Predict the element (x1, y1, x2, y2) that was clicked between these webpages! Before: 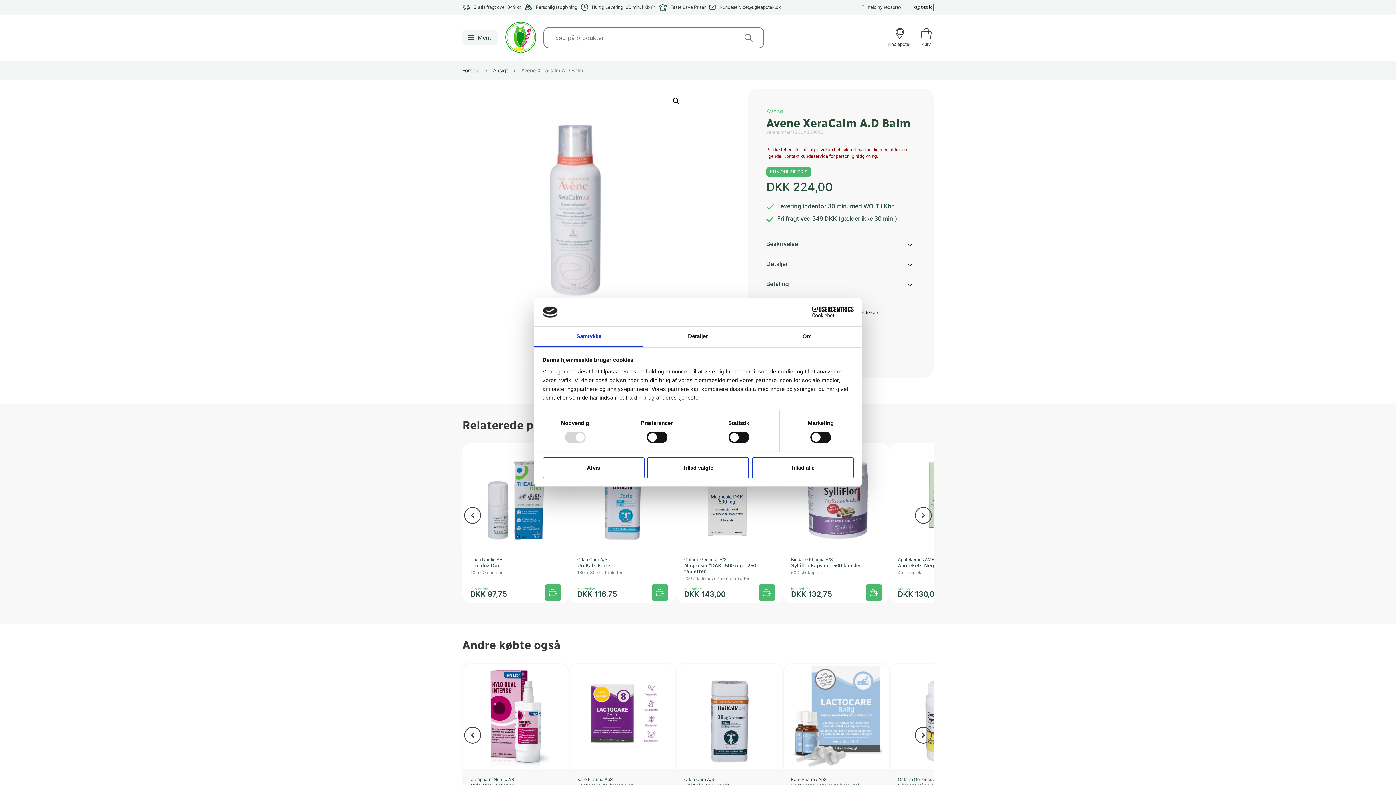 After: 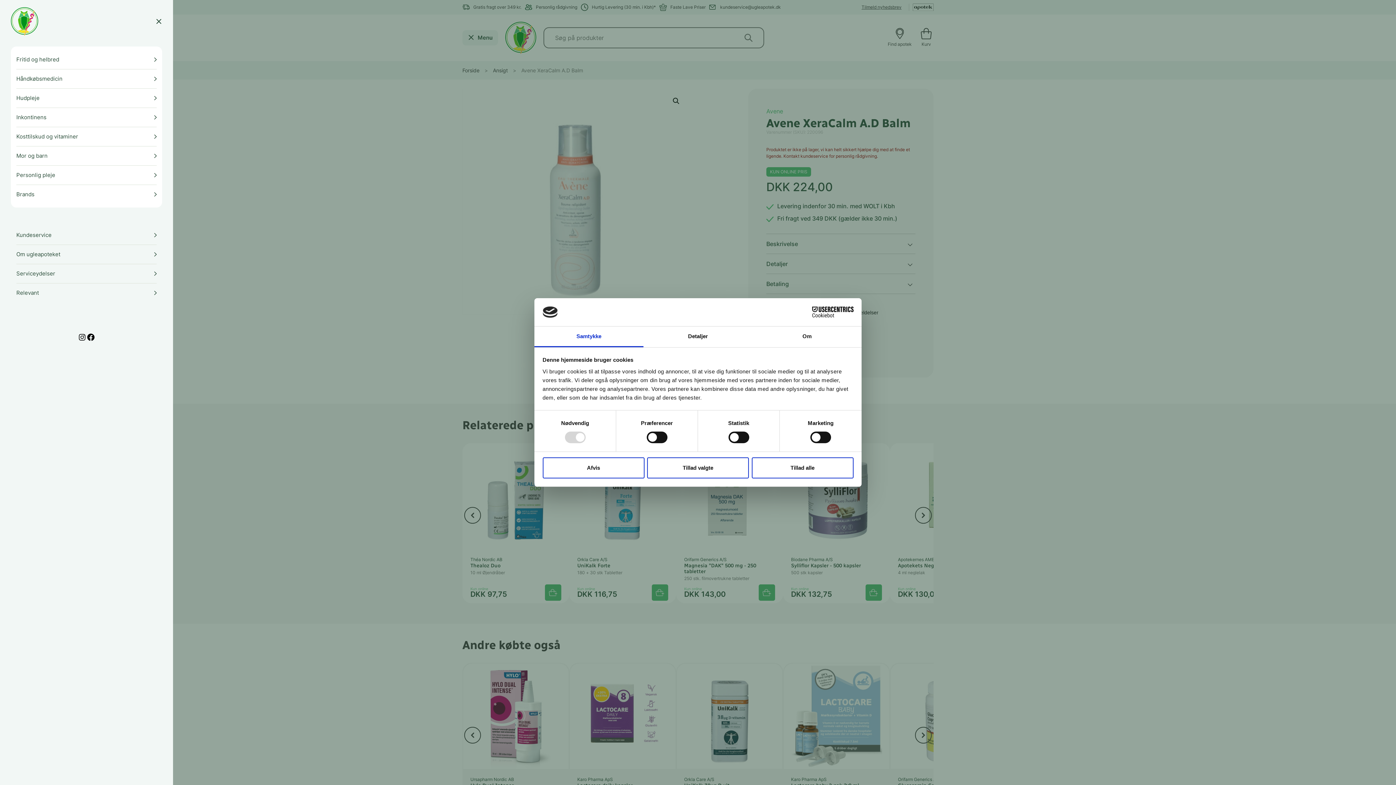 Action: bbox: (462, 30, 498, 45) label:  Menu